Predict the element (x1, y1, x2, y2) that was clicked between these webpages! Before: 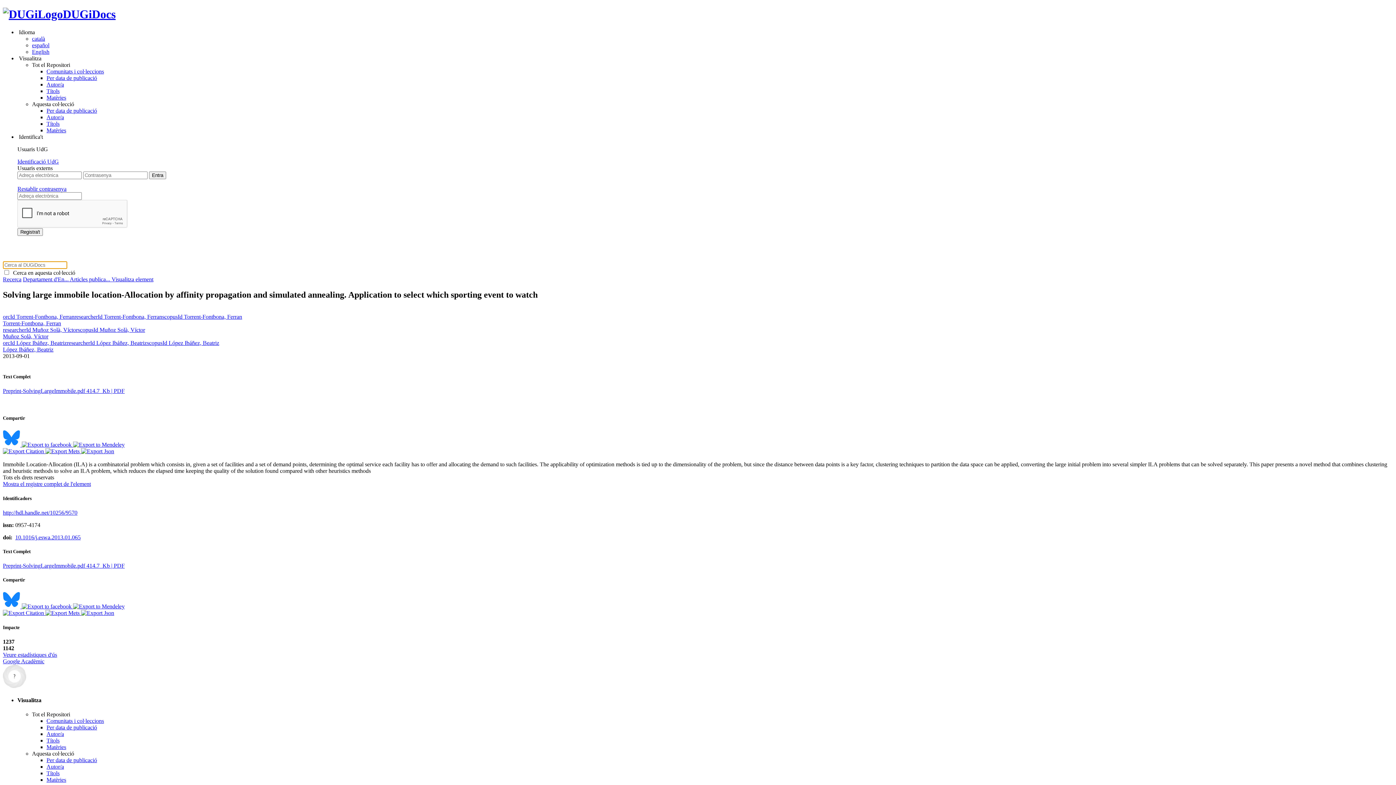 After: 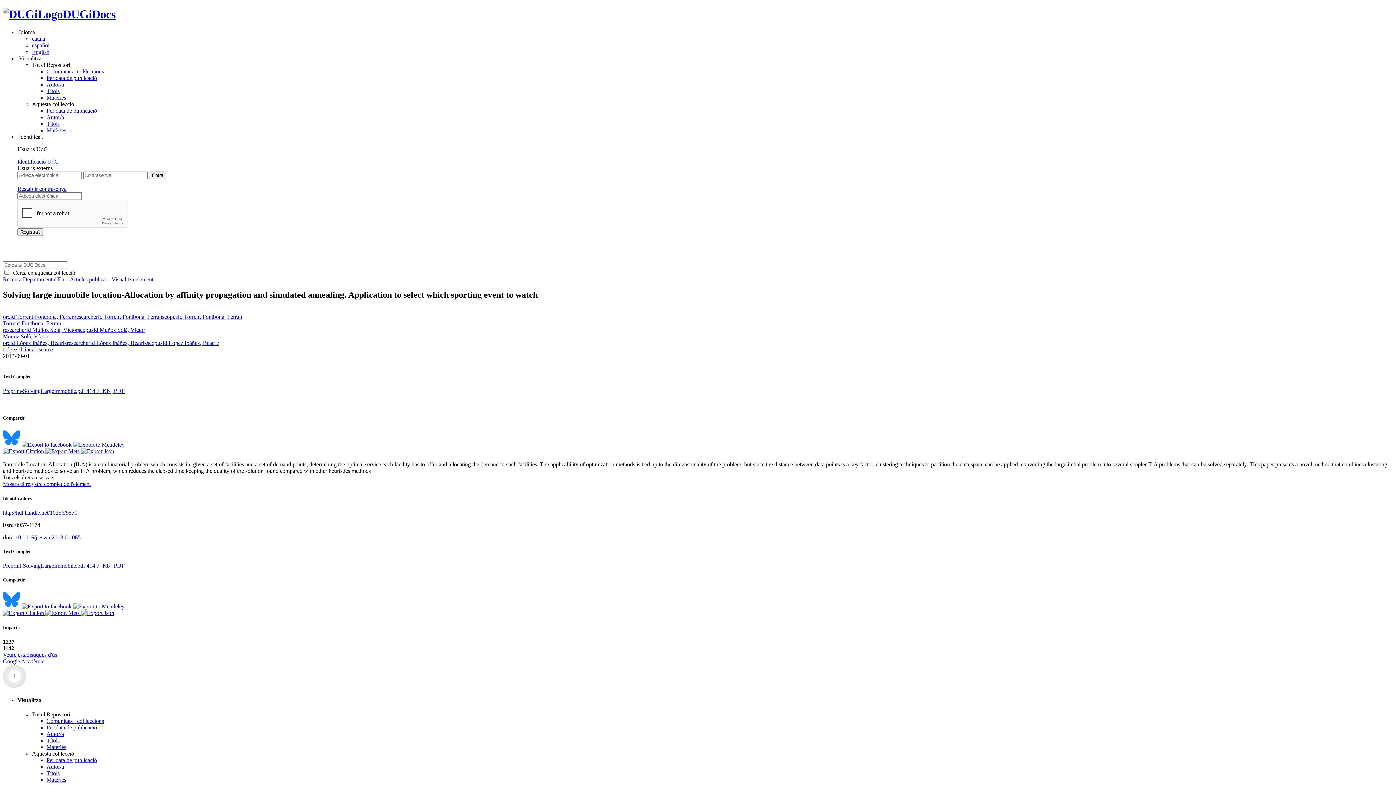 Action: bbox: (73, 441, 124, 448)